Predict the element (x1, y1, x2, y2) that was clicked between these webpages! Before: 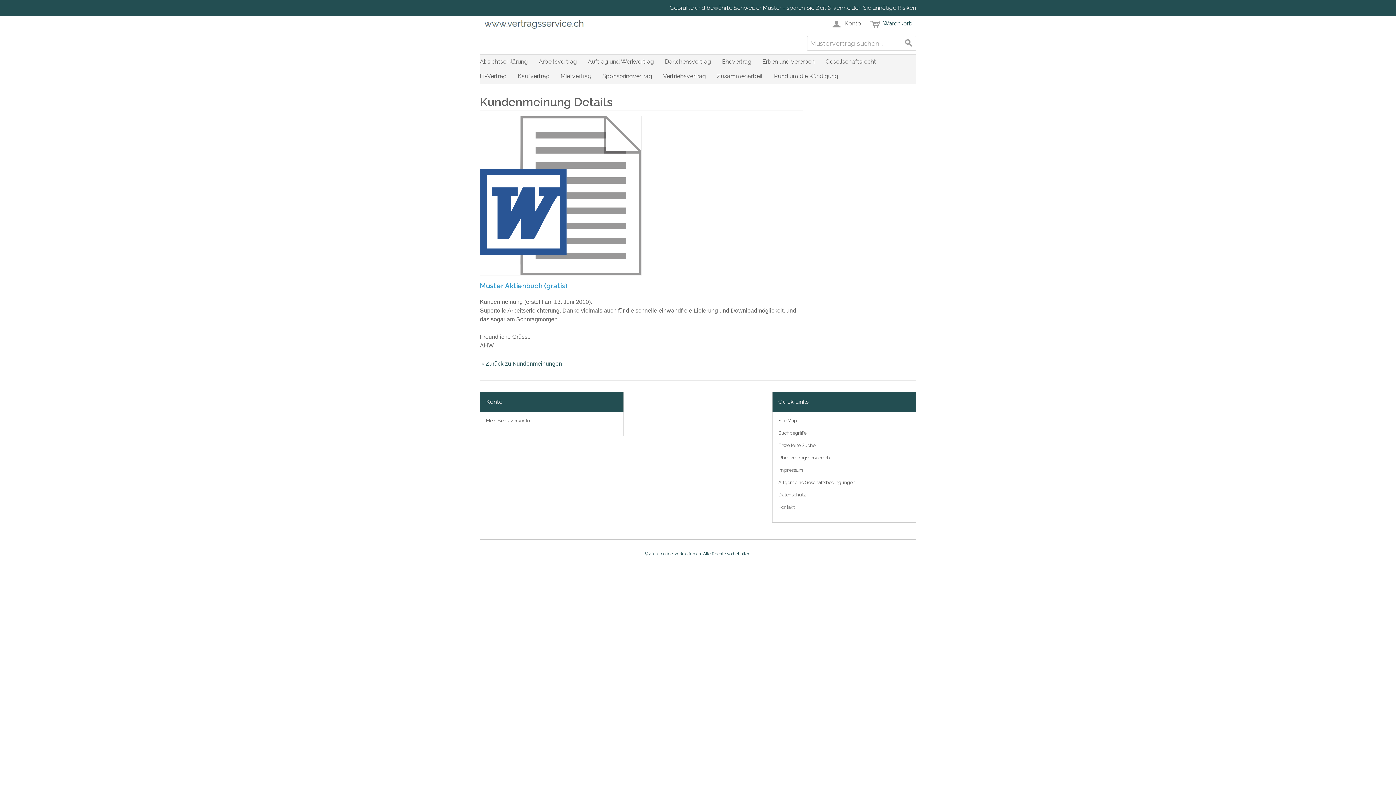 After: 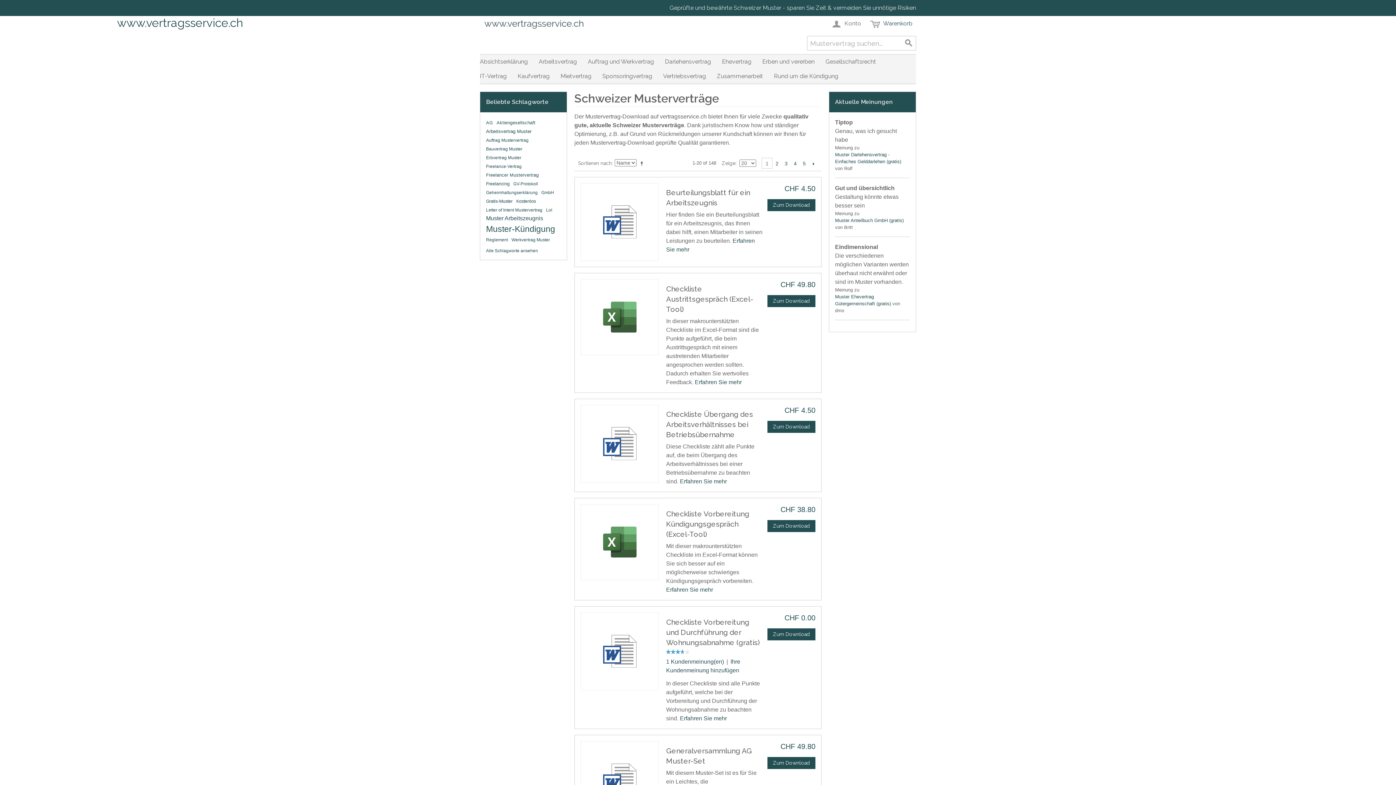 Action: bbox: (480, 16, 589, 48)